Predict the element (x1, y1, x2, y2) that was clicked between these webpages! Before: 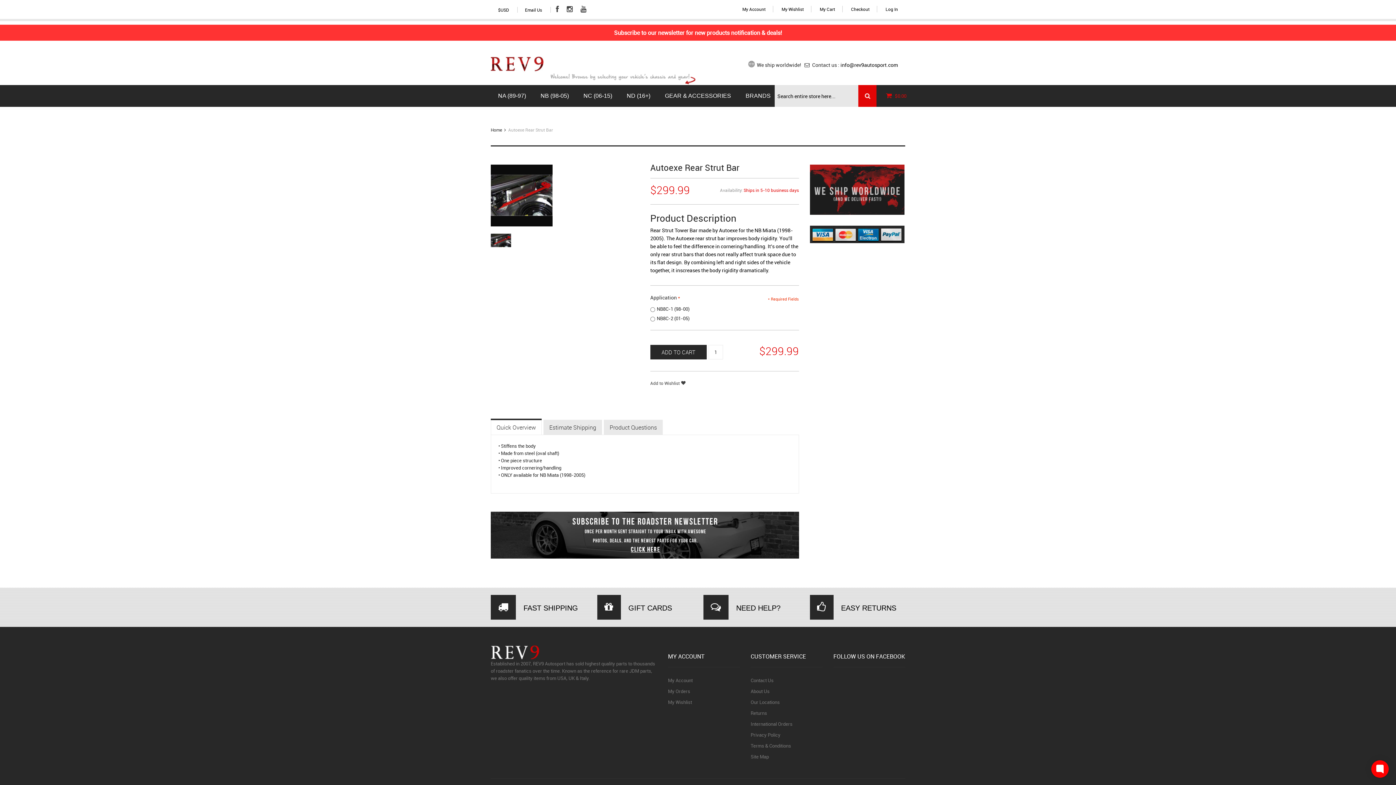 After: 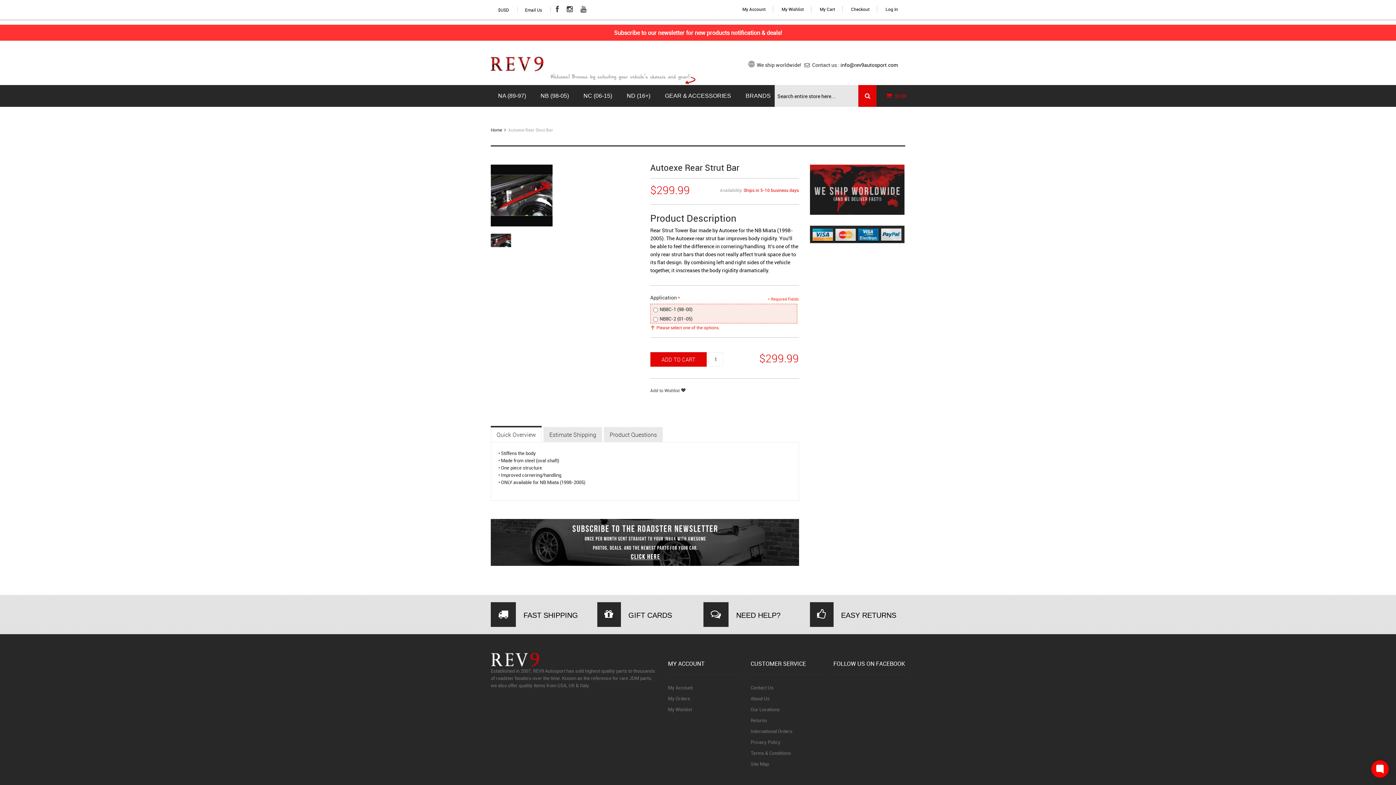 Action: bbox: (650, 345, 706, 359) label: ADD TO CART